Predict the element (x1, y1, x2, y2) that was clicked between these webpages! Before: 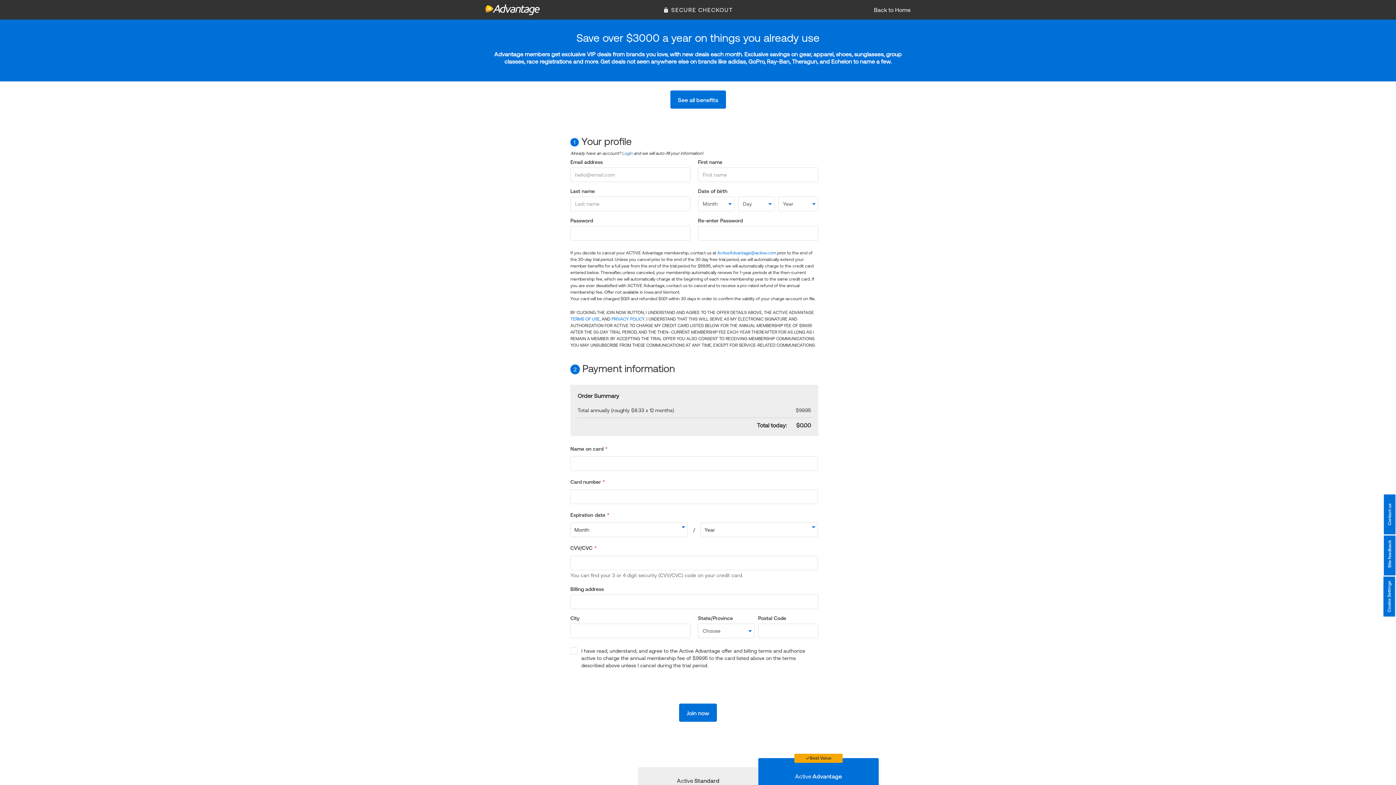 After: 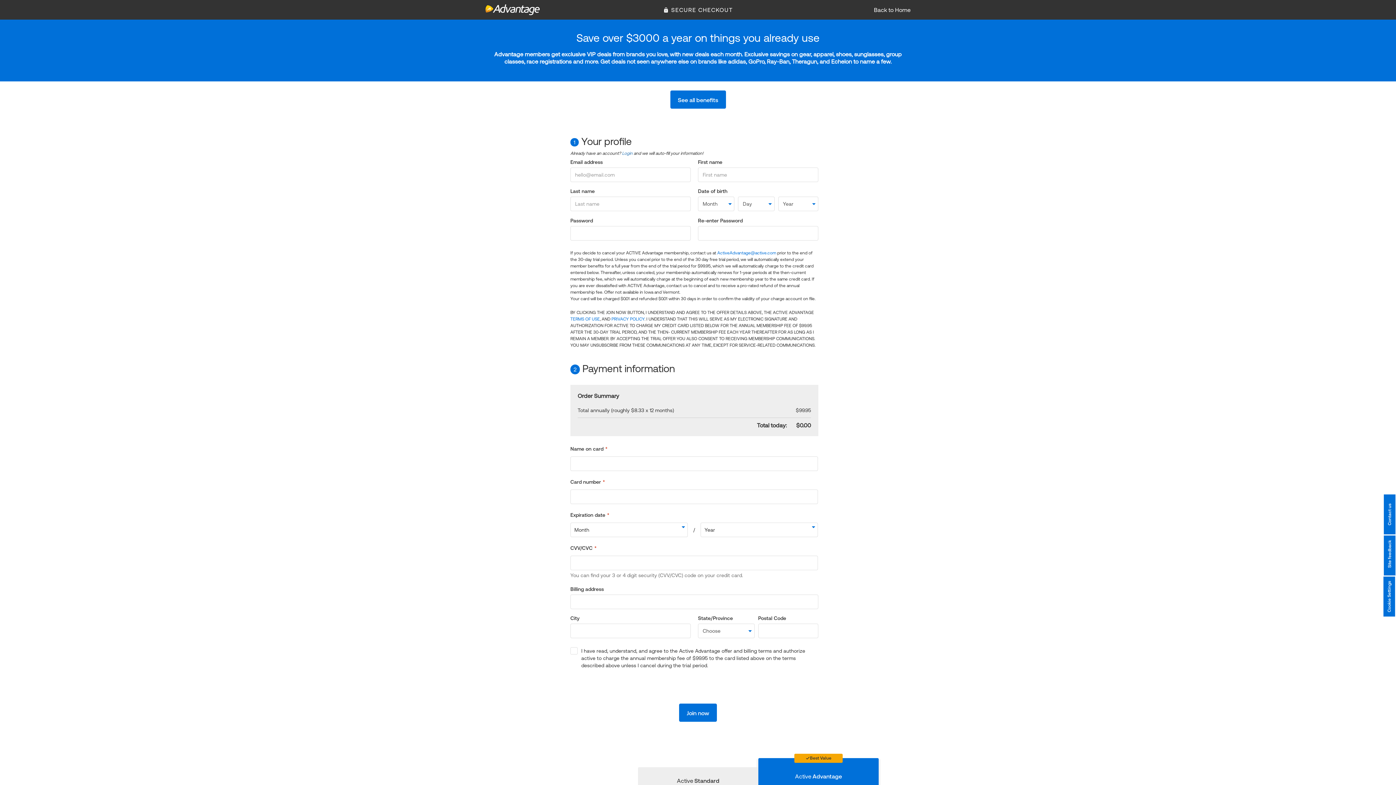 Action: label: TERMS OF USE bbox: (570, 316, 600, 321)